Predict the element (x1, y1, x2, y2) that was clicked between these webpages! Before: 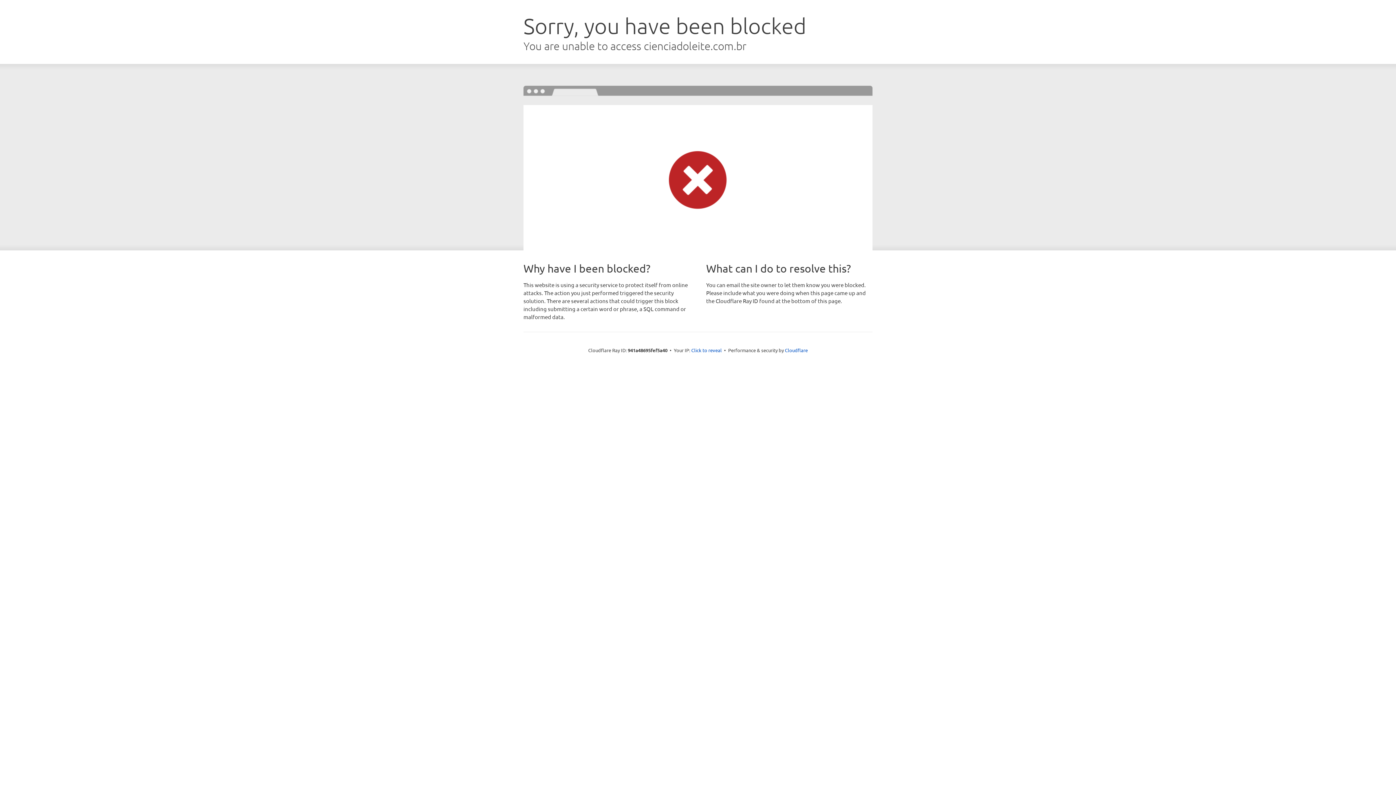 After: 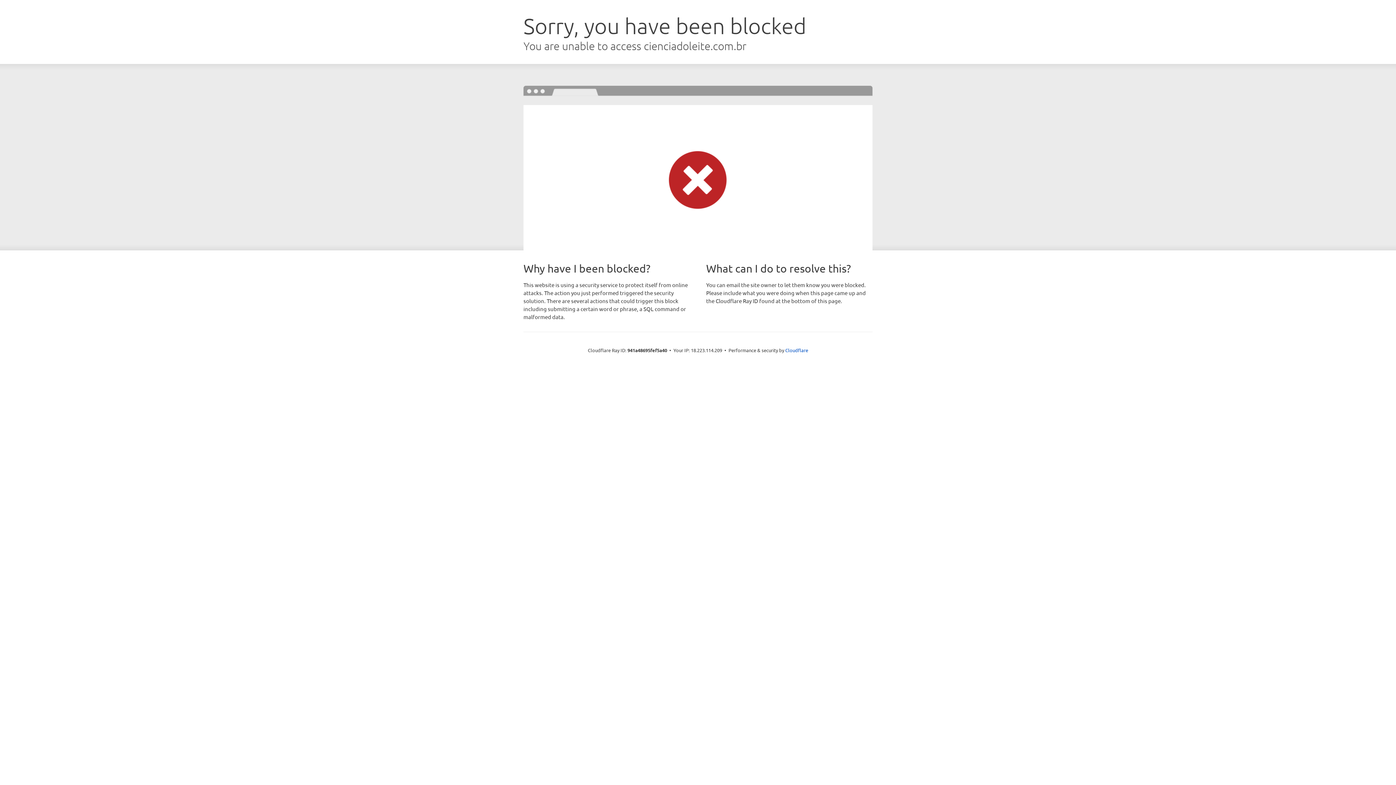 Action: label: Click to reveal bbox: (691, 346, 722, 353)